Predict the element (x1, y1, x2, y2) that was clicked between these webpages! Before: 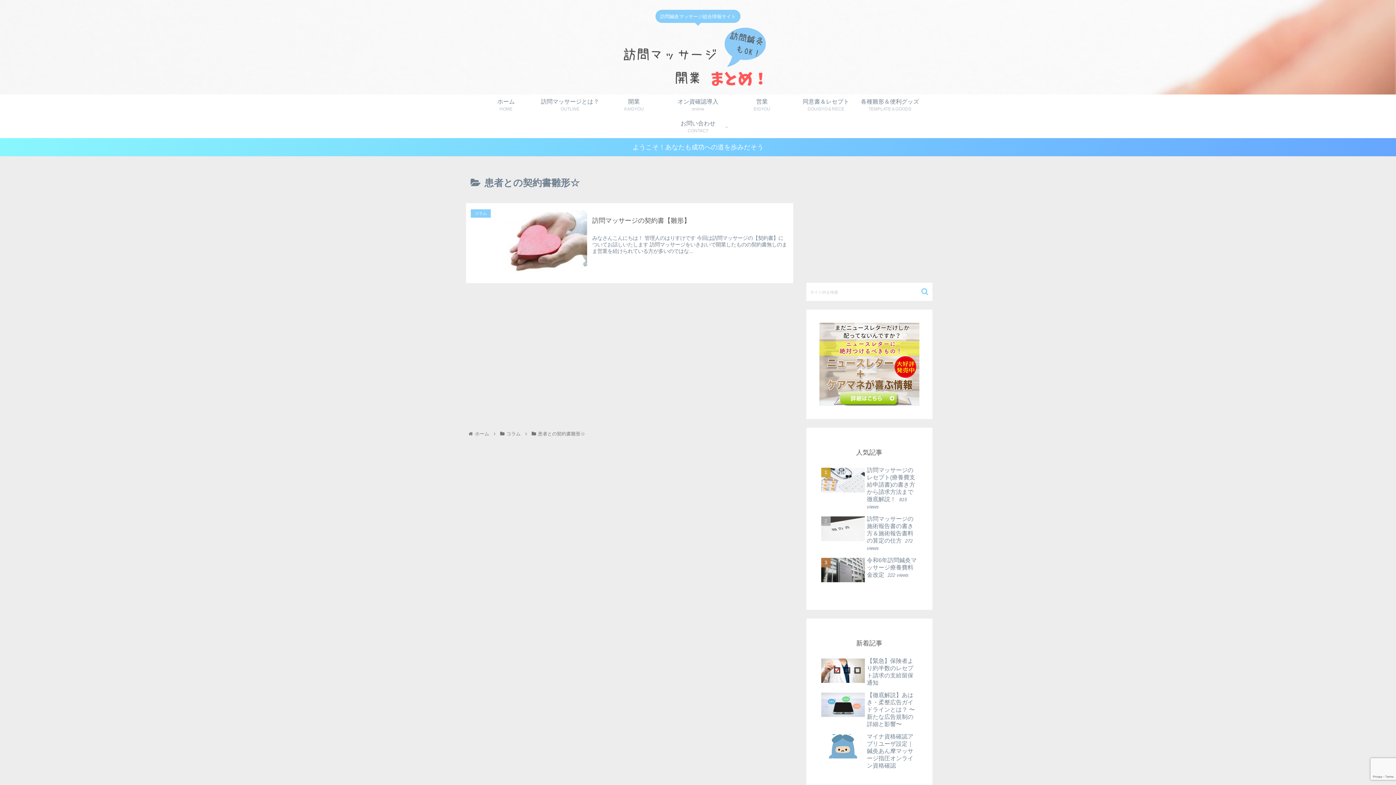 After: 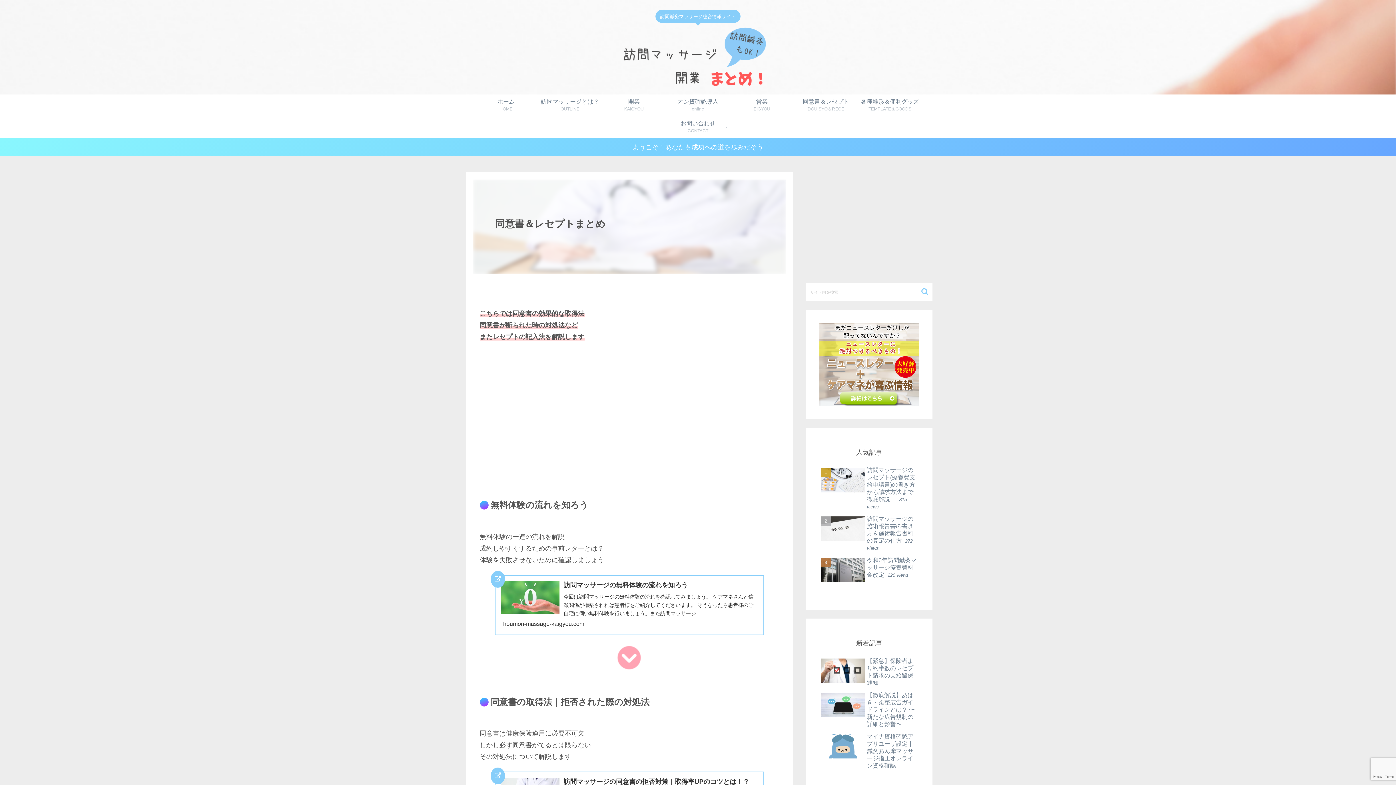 Action: label: 同意書＆レセプト
DOUISYO＆RECE bbox: (794, 94, 858, 116)